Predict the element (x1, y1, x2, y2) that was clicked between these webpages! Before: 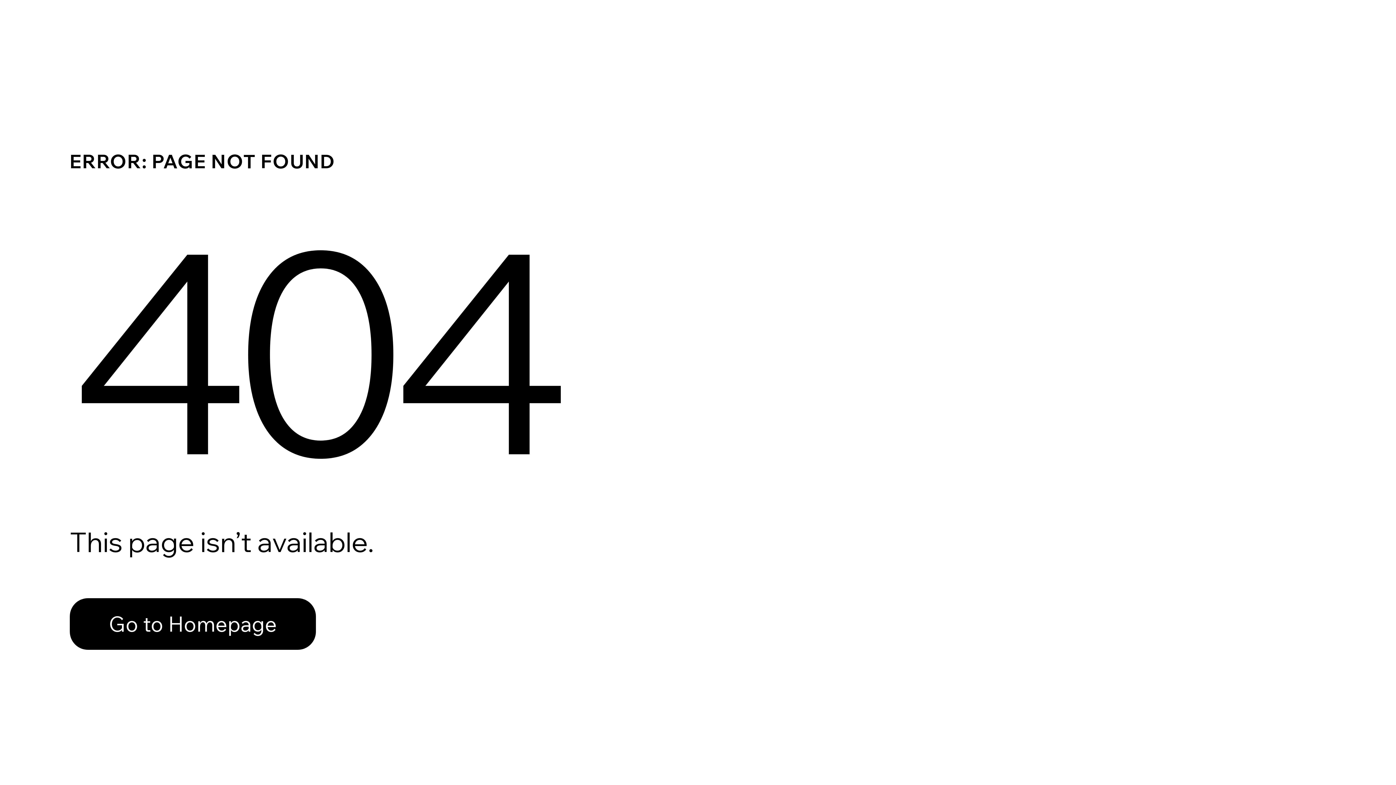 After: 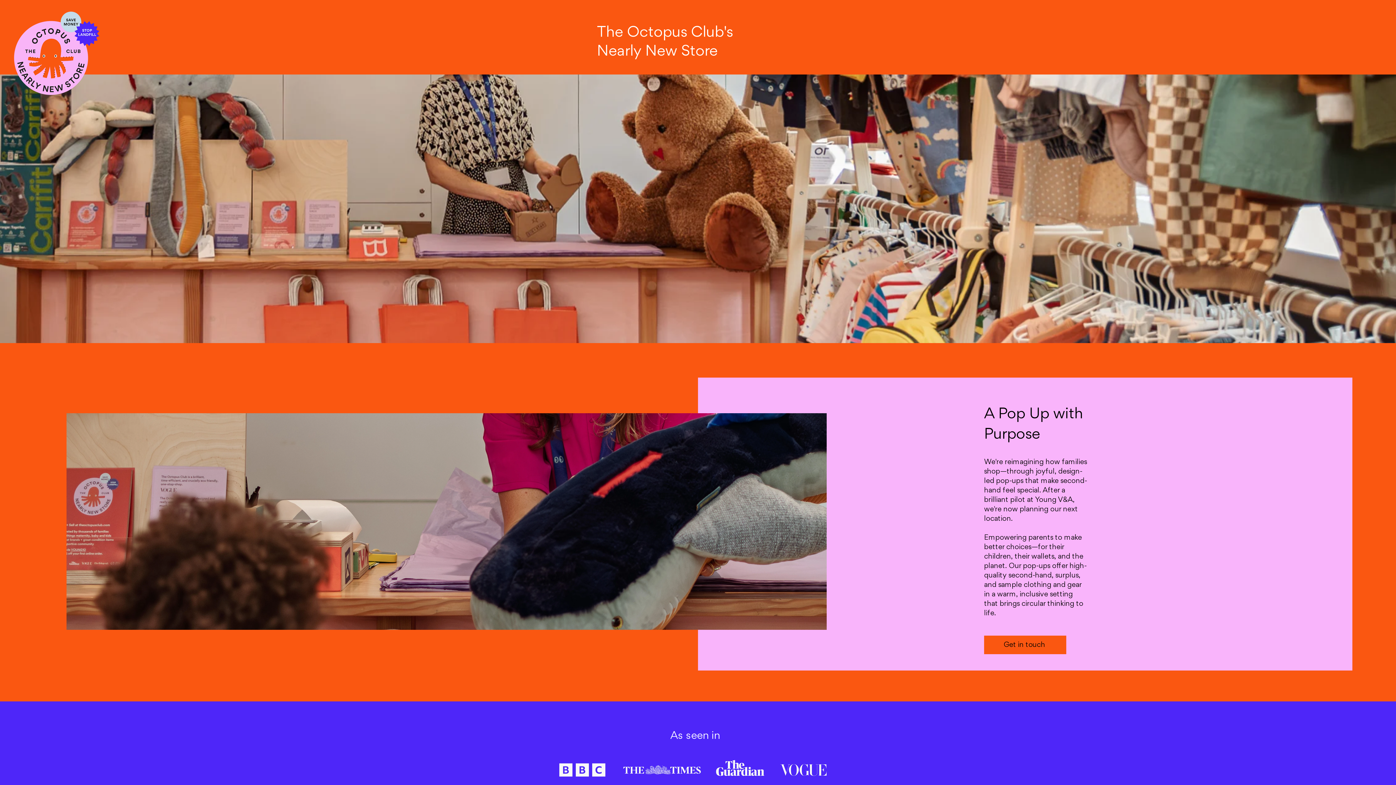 Action: bbox: (69, 598, 316, 650) label: Go to Homepage